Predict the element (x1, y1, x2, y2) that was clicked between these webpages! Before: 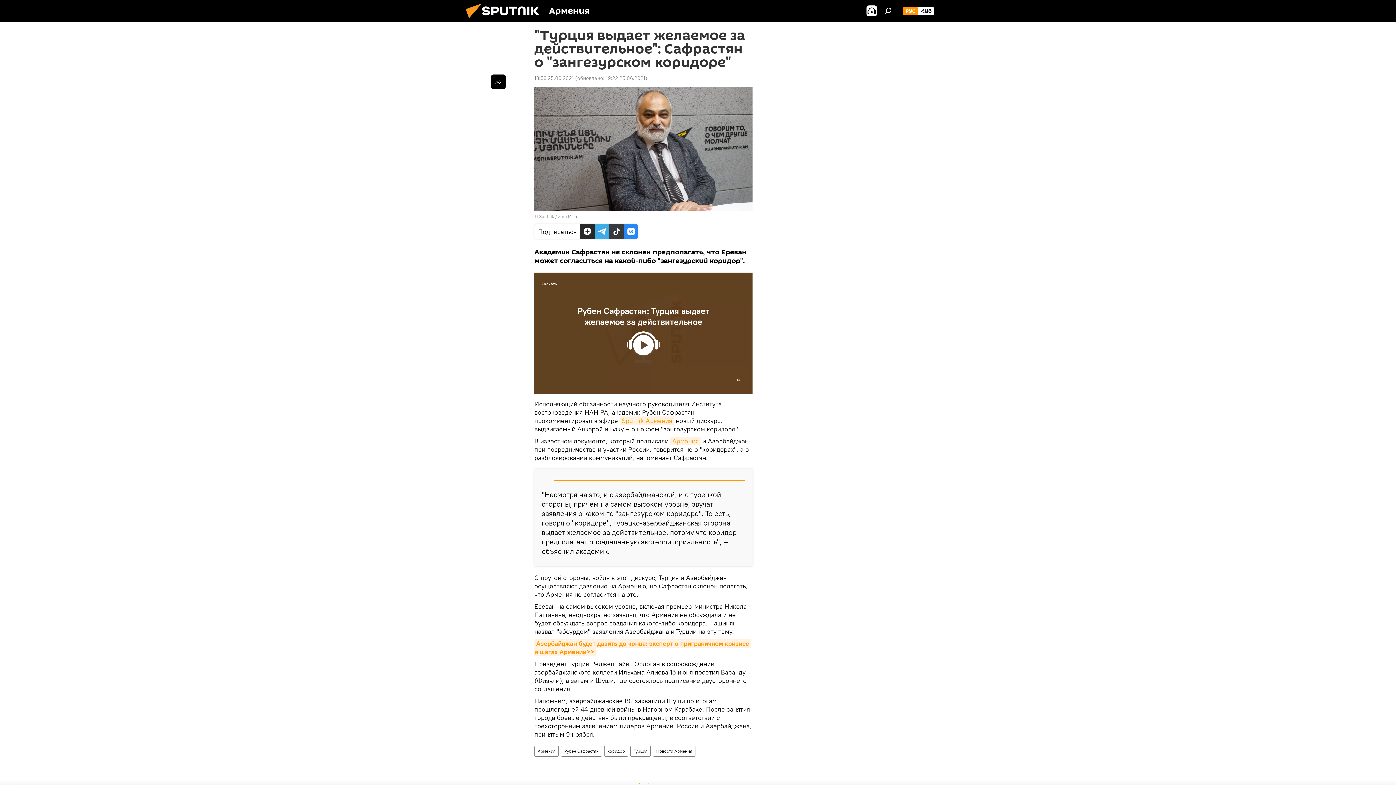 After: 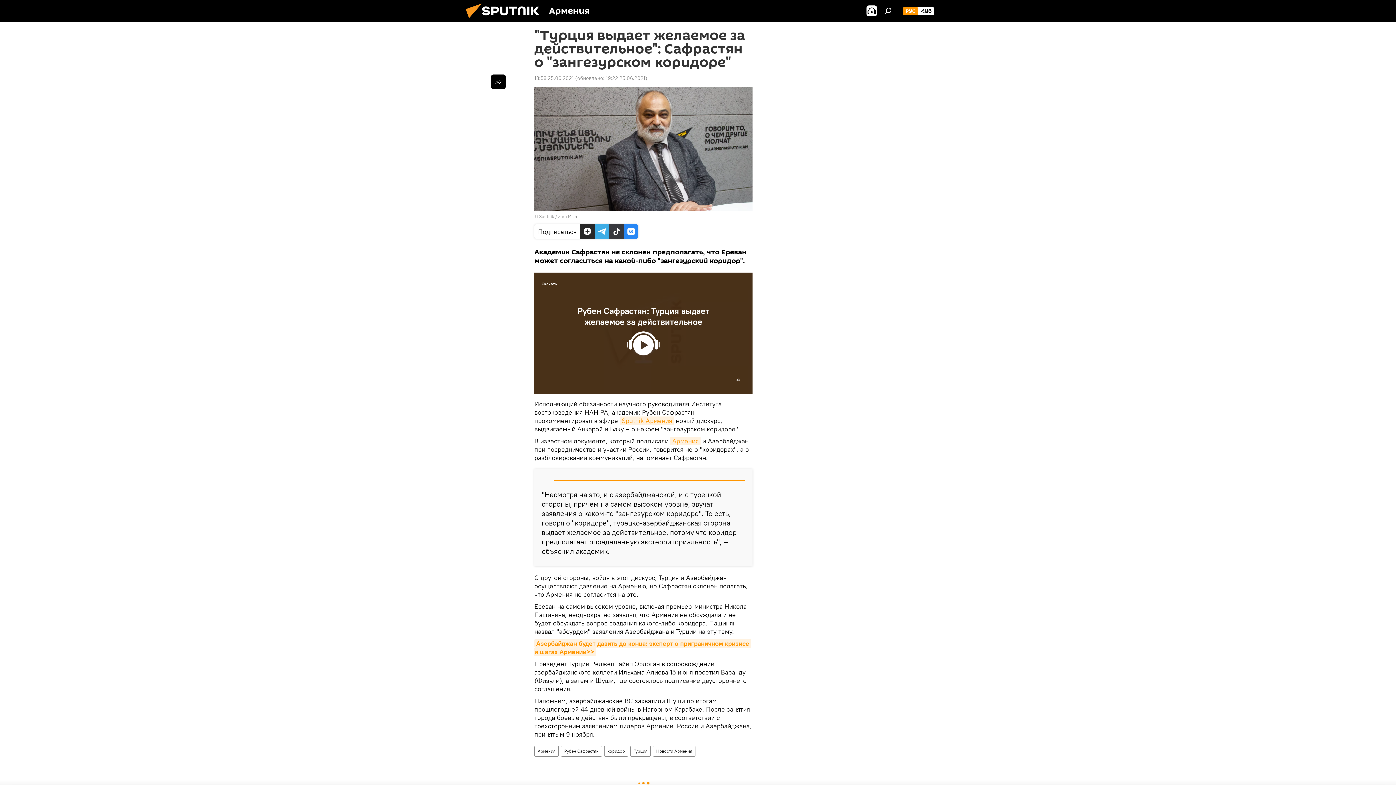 Action: bbox: (541, 279, 557, 287) label: Скачать